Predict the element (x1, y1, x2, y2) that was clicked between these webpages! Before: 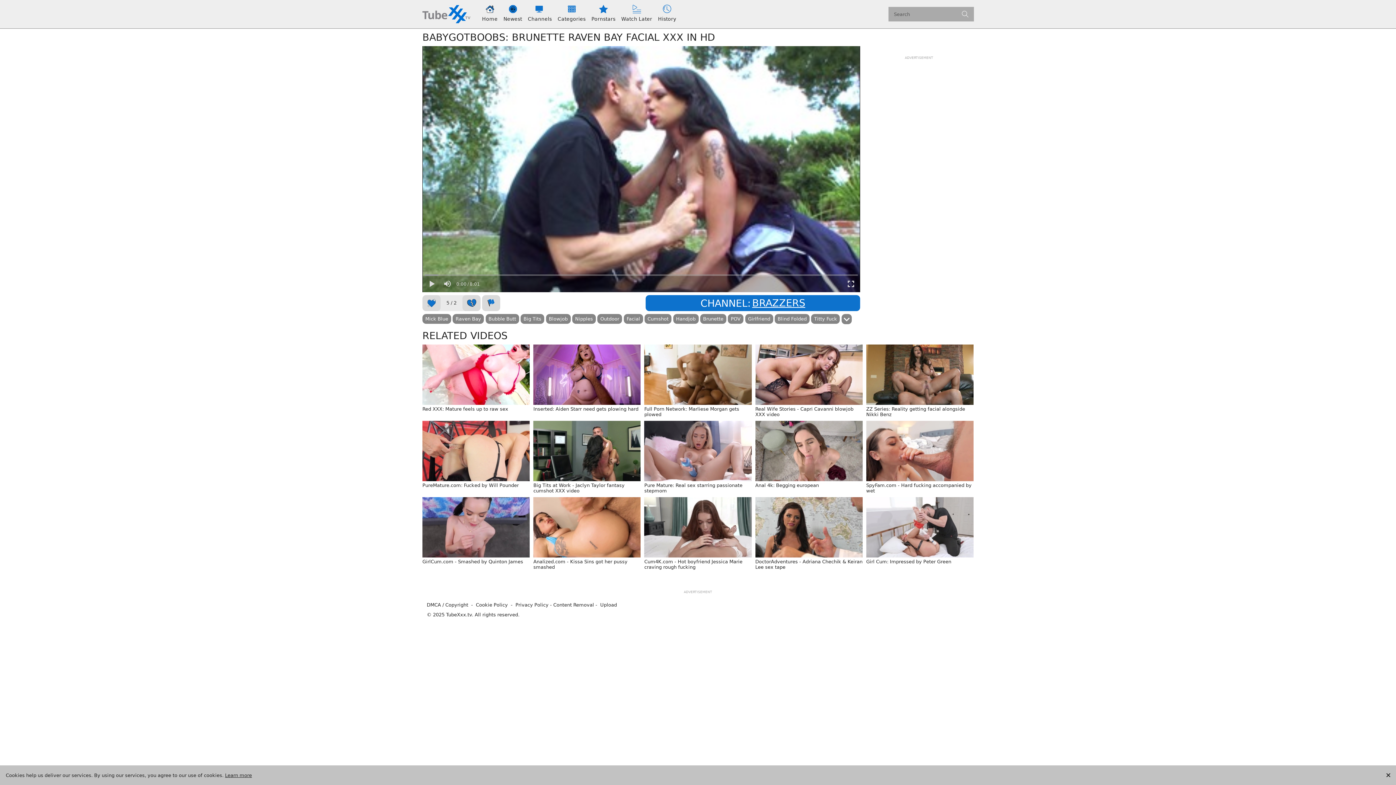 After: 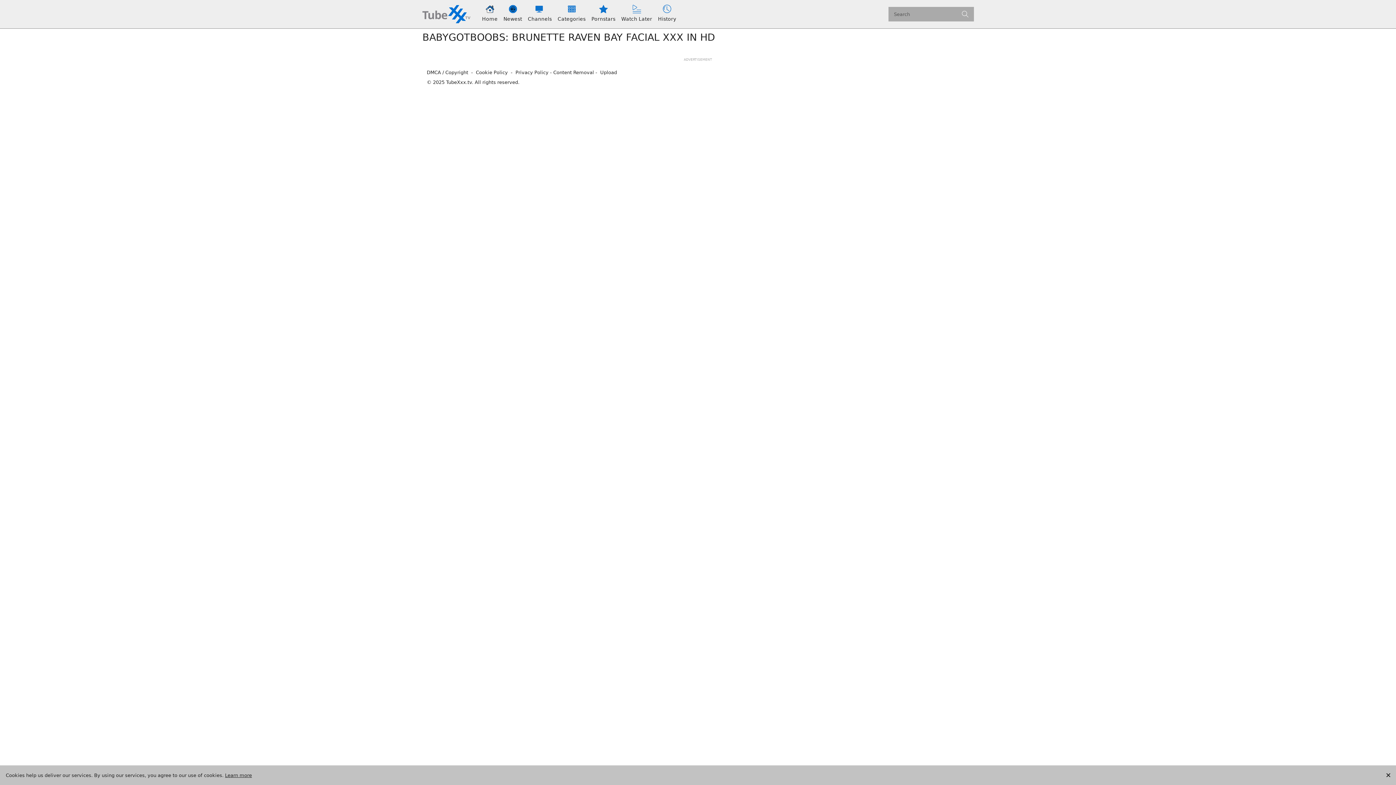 Action: bbox: (525, 1, 554, 26) label: channels